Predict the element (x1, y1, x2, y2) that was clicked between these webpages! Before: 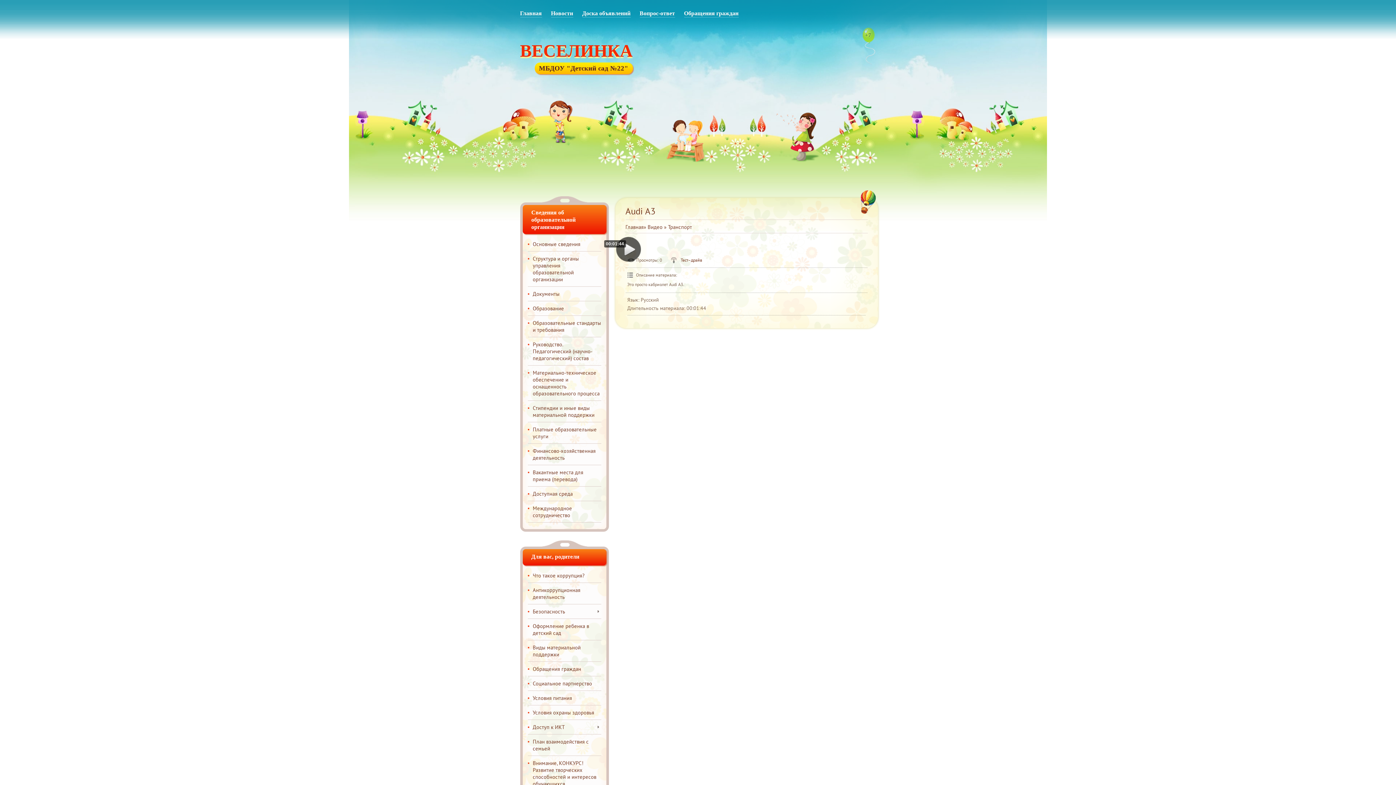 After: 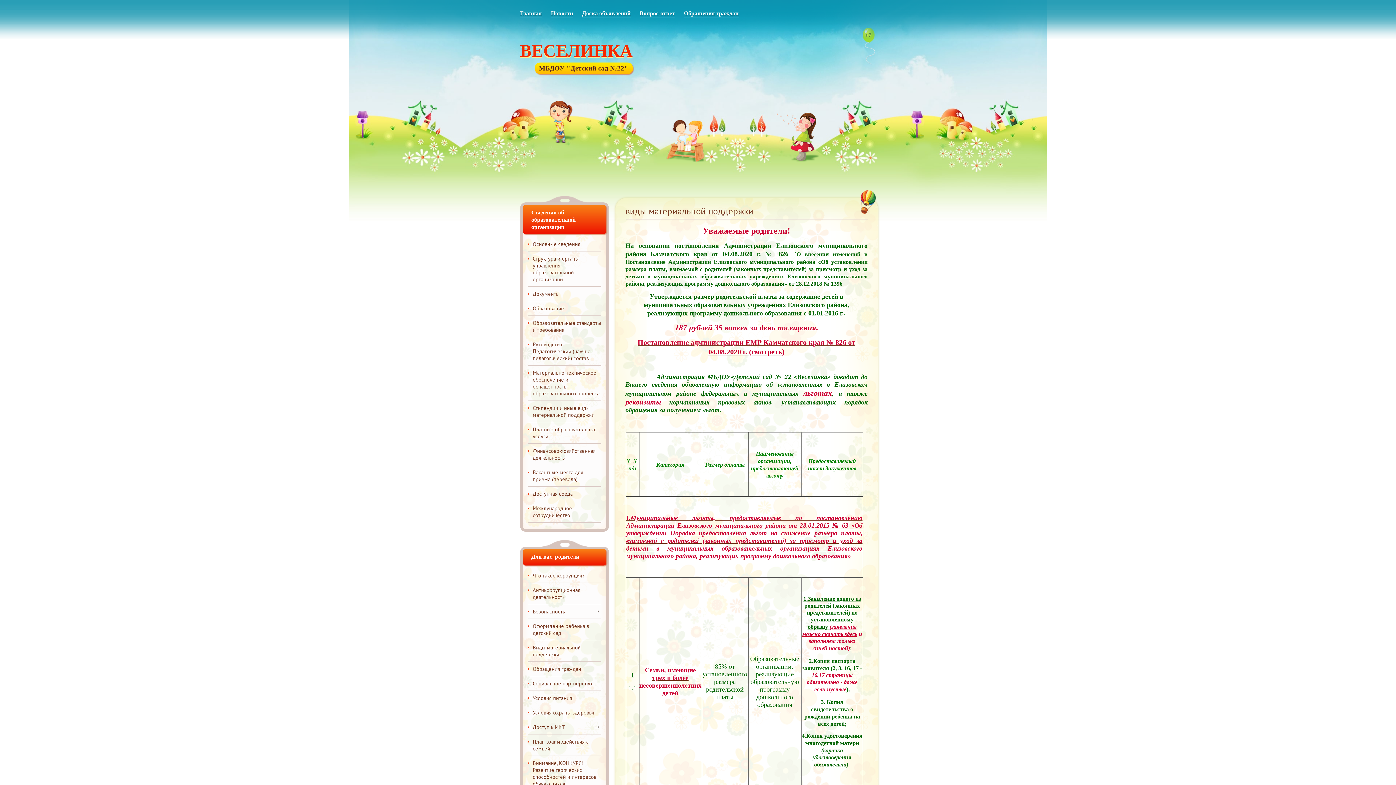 Action: label: Виды материальной поддержки bbox: (532, 644, 580, 658)